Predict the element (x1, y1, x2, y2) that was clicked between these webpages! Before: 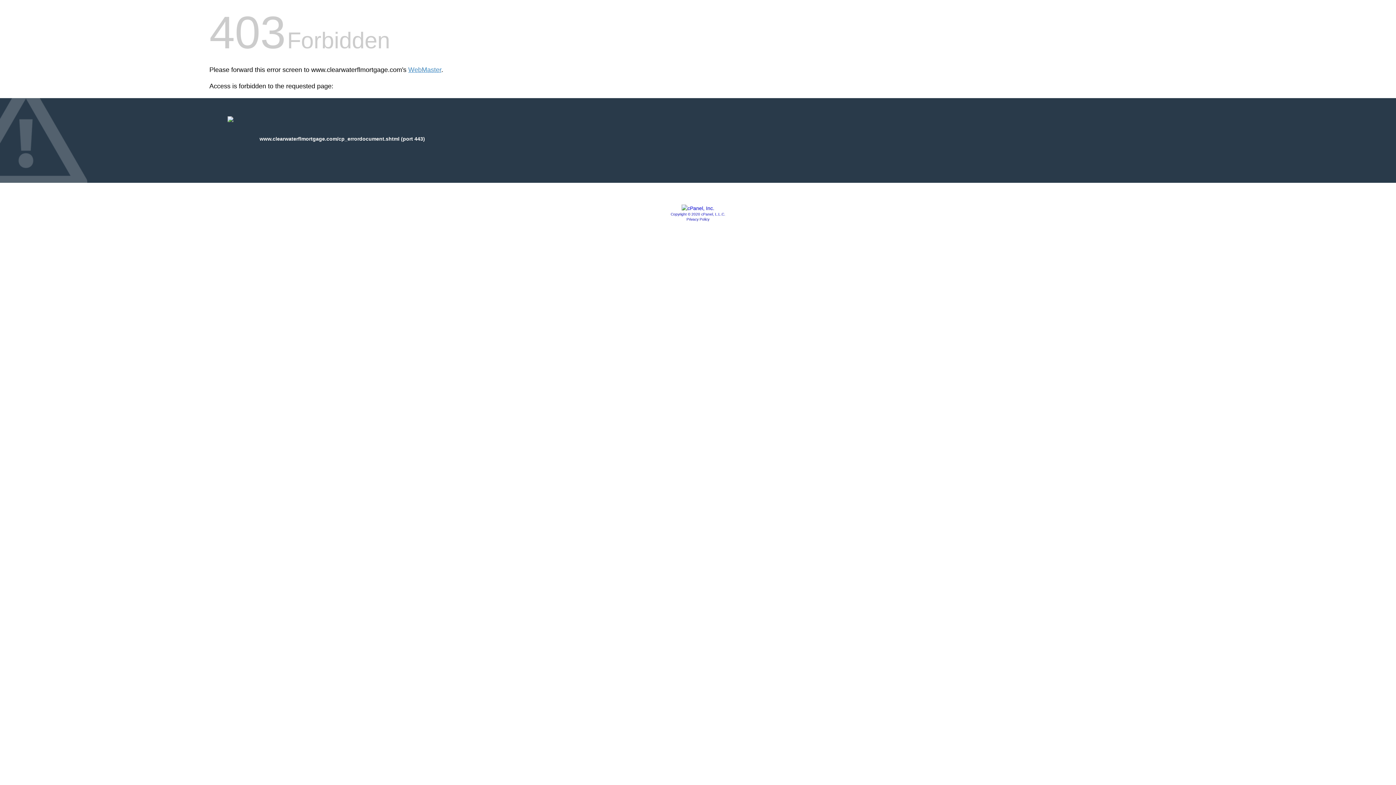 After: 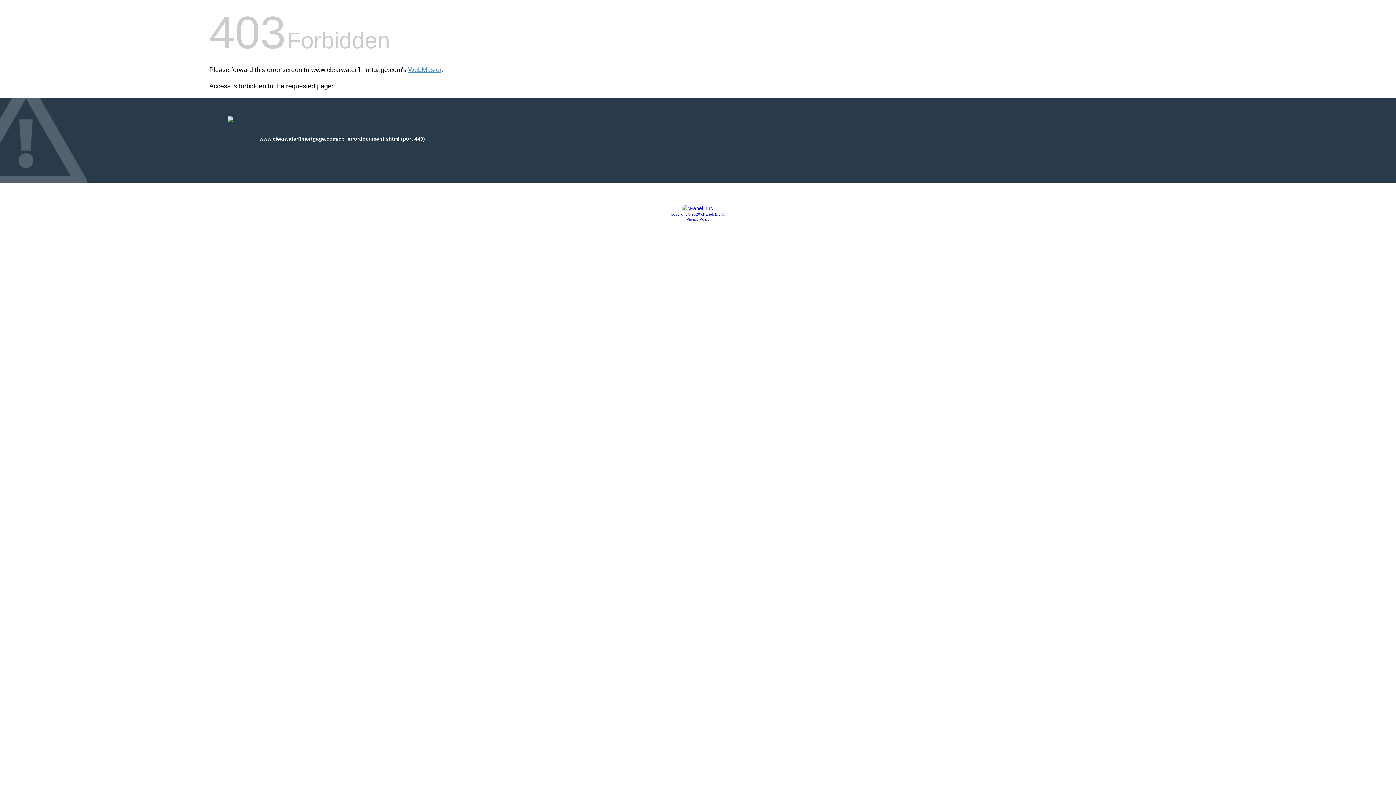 Action: label: Privacy Policy bbox: (686, 217, 709, 221)